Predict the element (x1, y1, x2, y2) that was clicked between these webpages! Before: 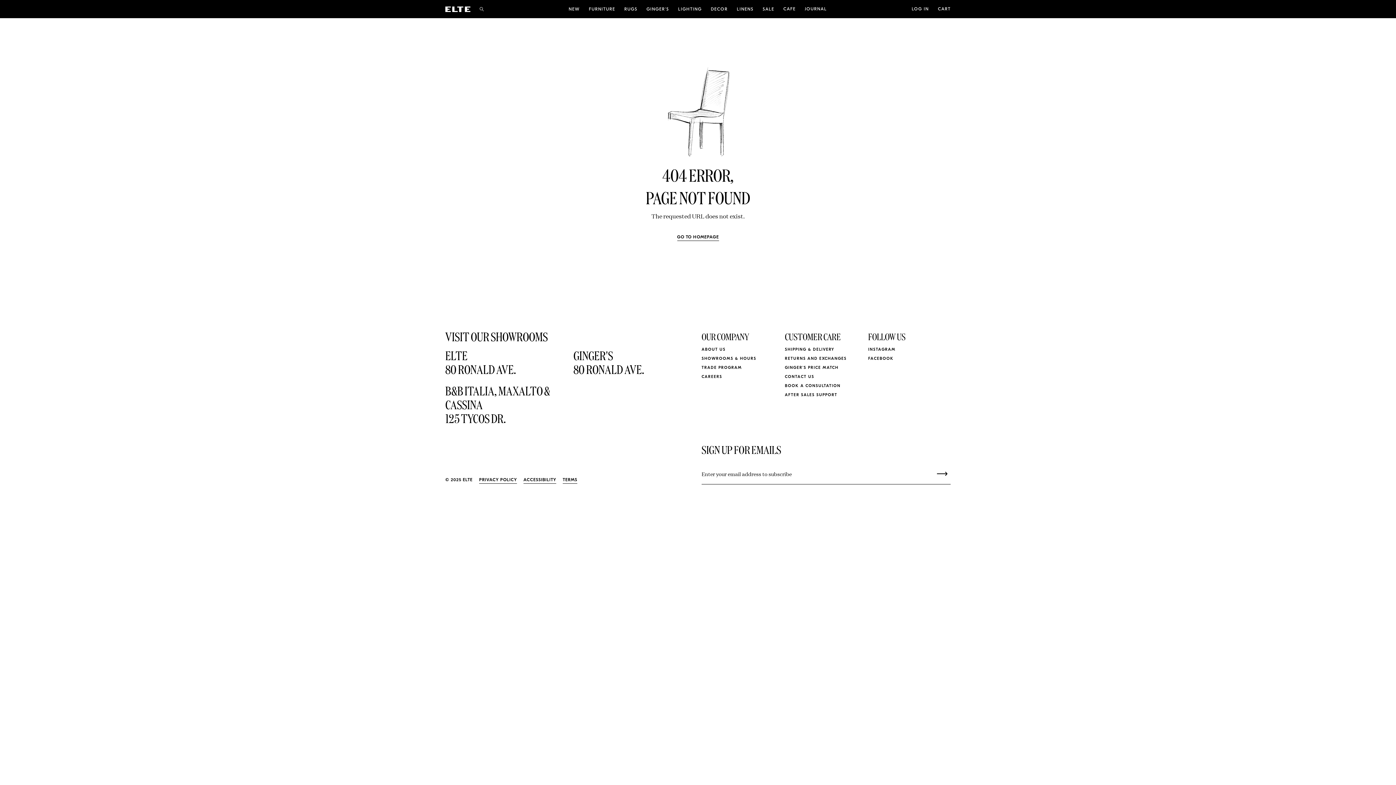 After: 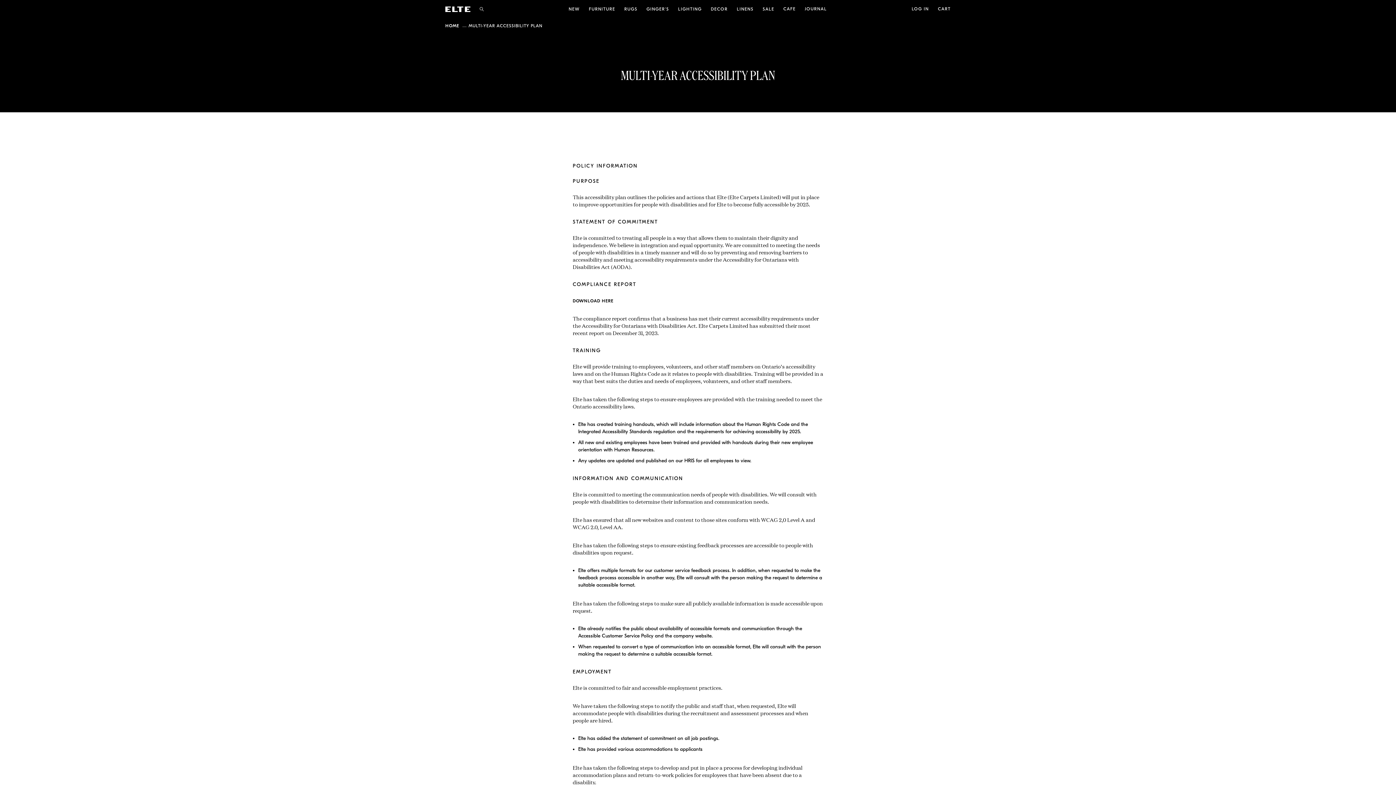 Action: label: ACCESSIBILITY bbox: (516, 470, 563, 490)